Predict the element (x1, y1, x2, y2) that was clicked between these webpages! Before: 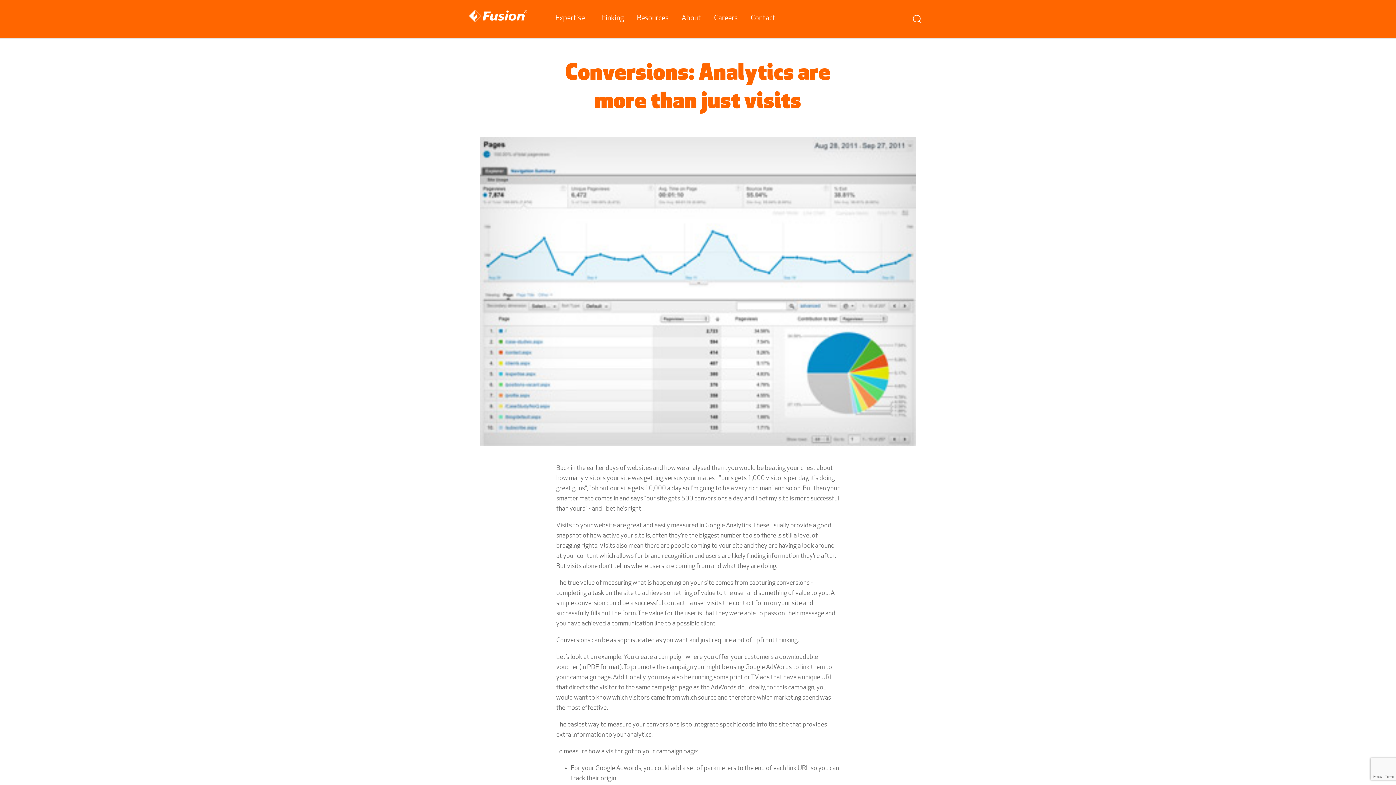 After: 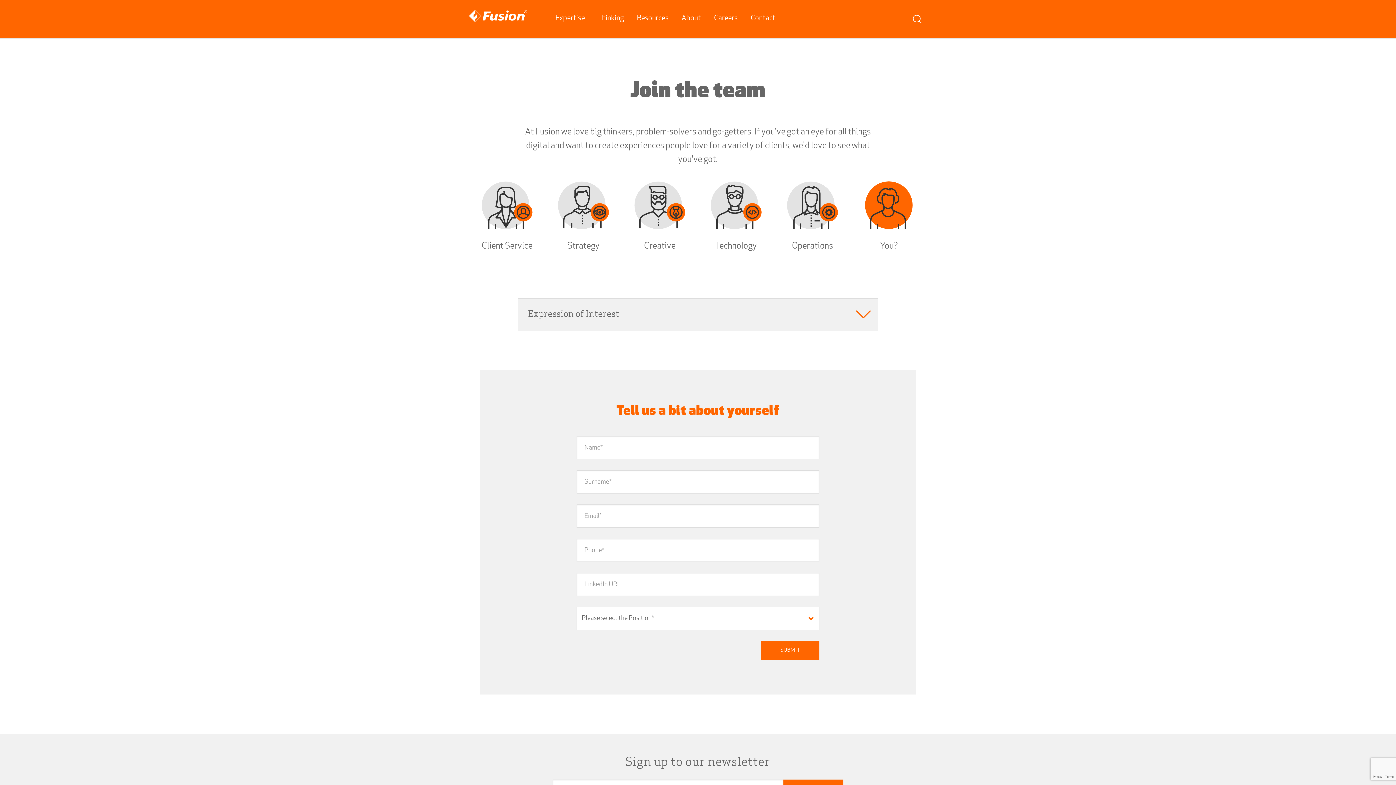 Action: bbox: (707, 0, 744, 38) label: Careers